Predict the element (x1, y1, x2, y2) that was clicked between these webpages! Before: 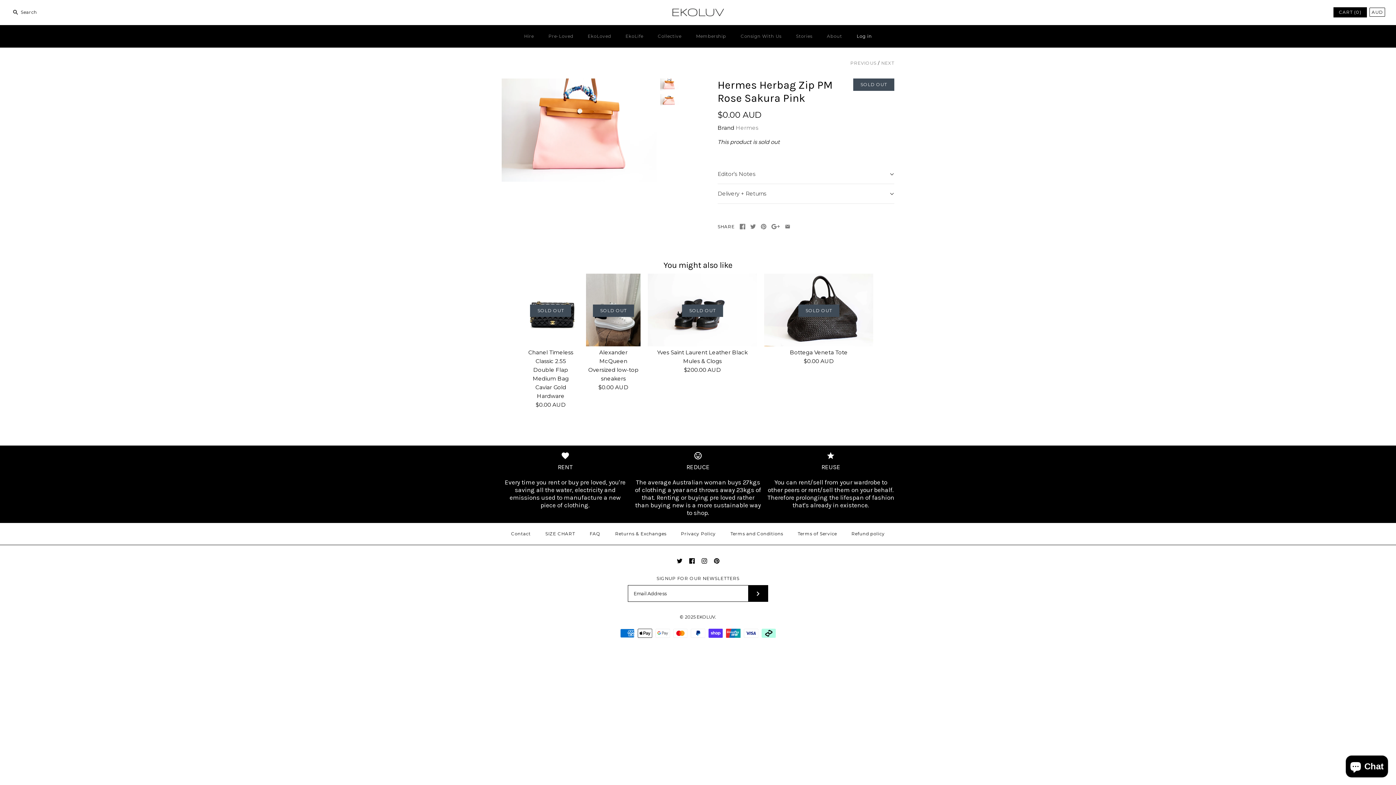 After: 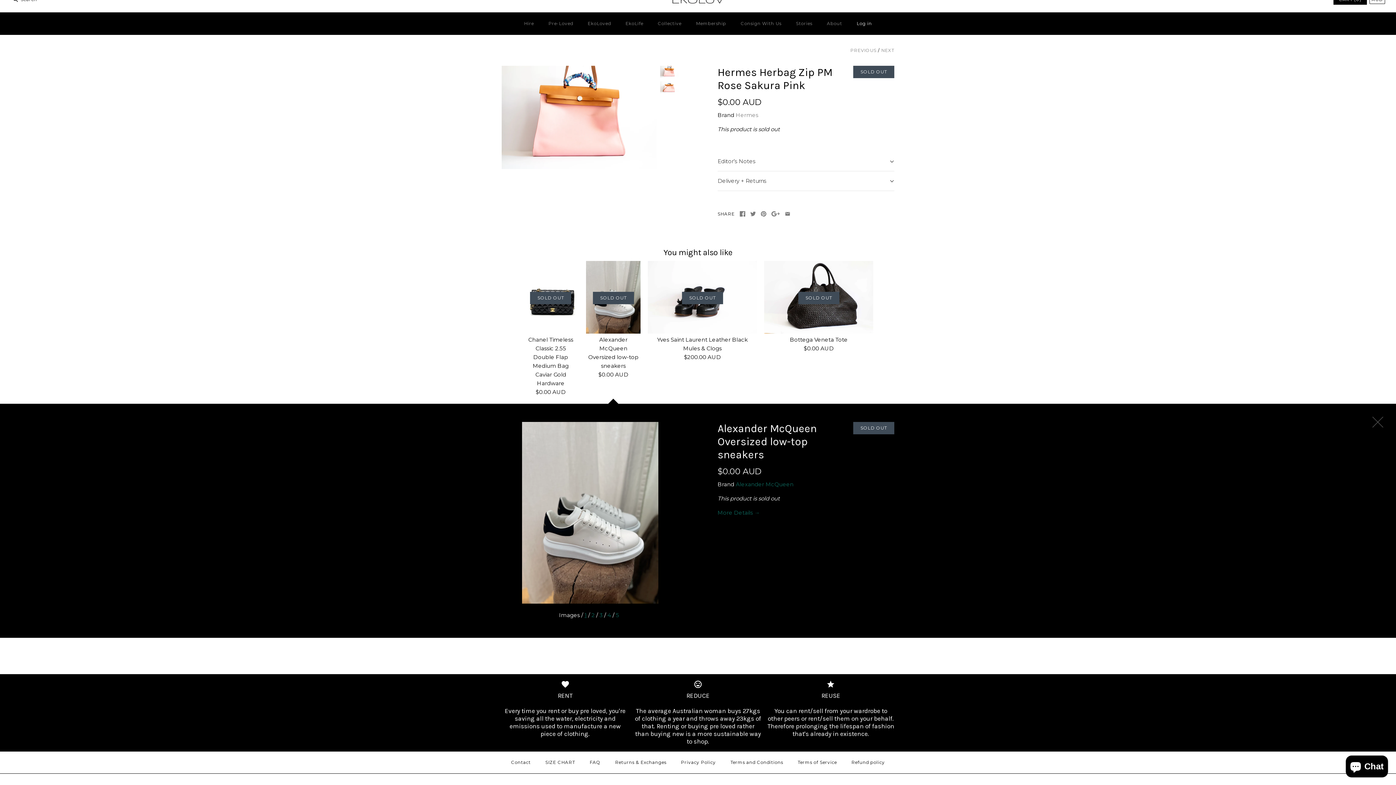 Action: bbox: (586, 273, 640, 391) label: SOLD OUT
Alexander McQueen Oversized low-top sneakers
$0.00 AUD